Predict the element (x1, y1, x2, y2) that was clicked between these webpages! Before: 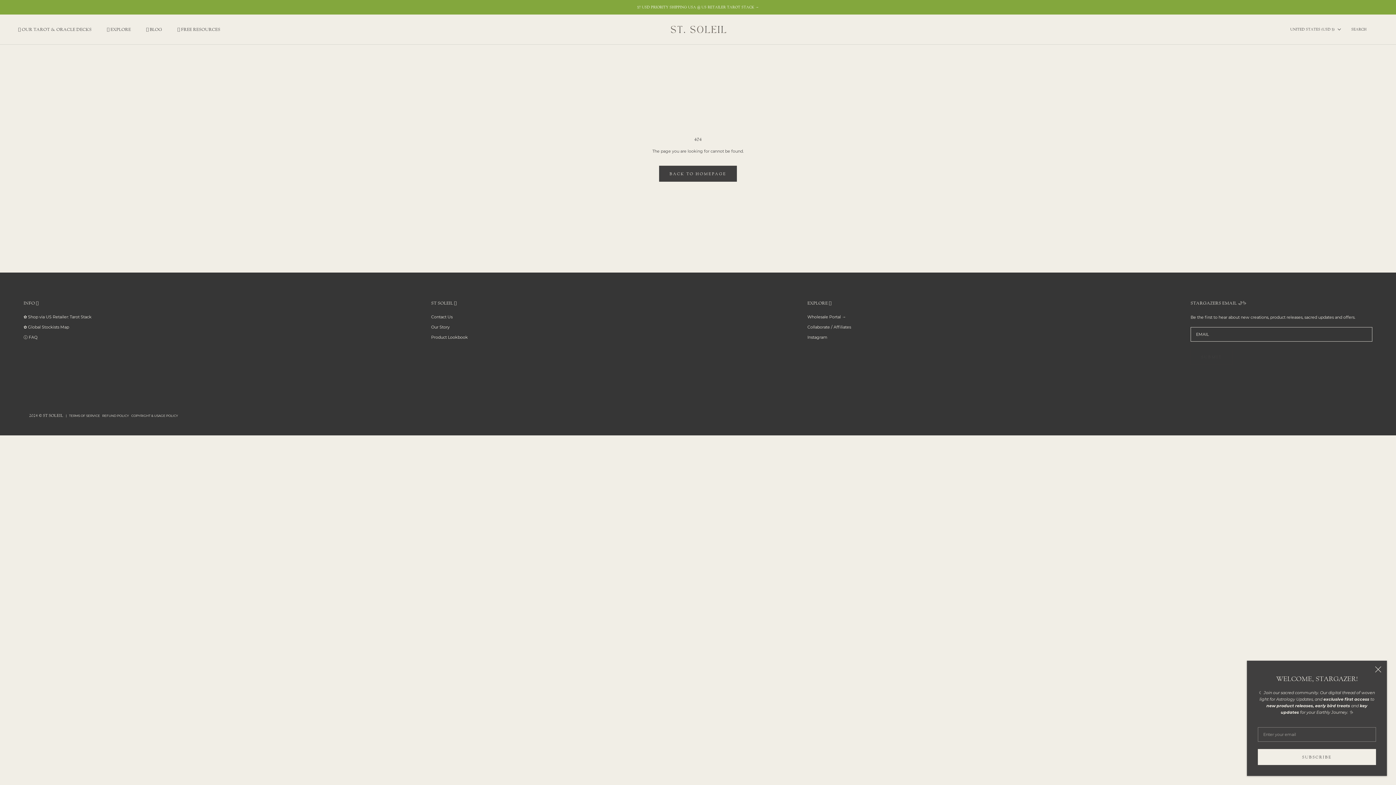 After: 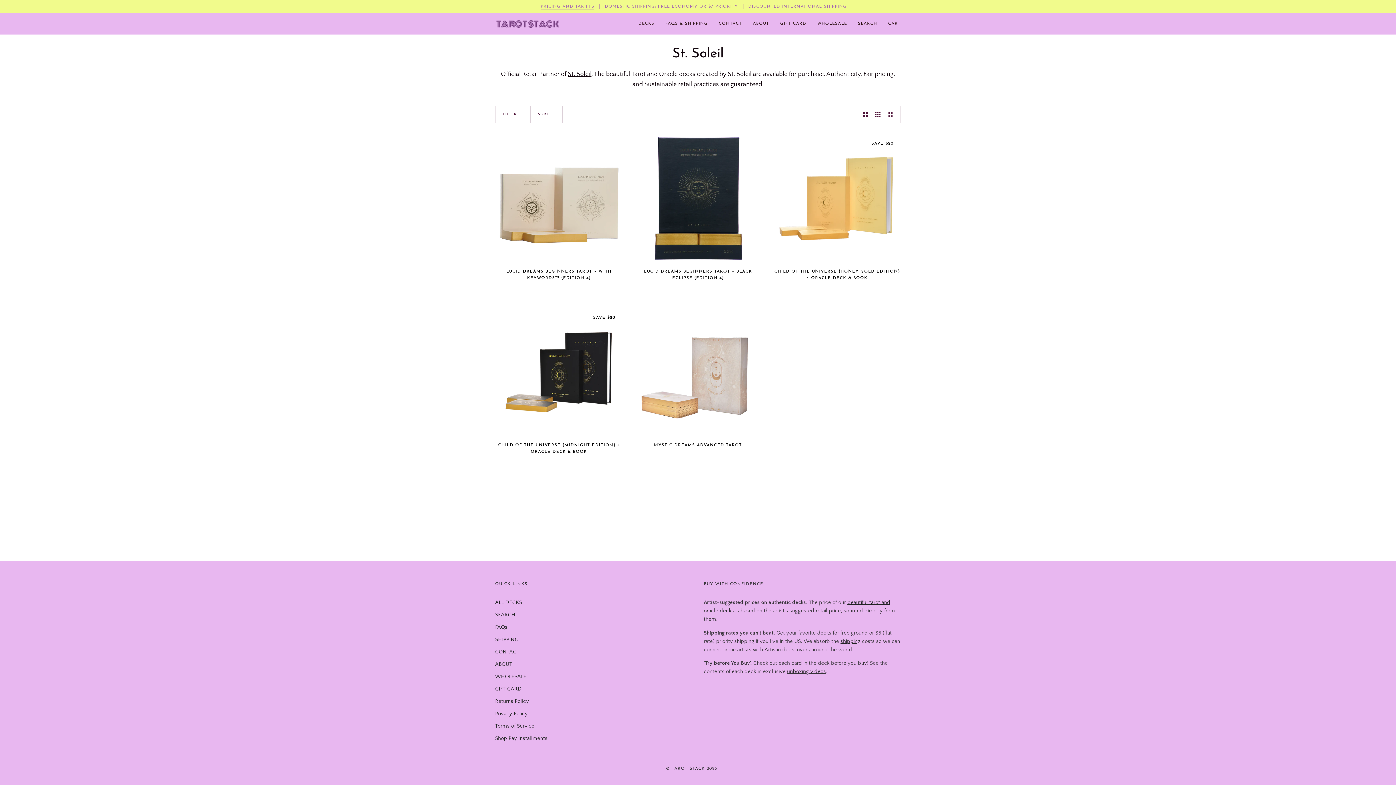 Action: label: ✿ Shop via US Retailer: Tarot Stack bbox: (23, 314, 91, 319)